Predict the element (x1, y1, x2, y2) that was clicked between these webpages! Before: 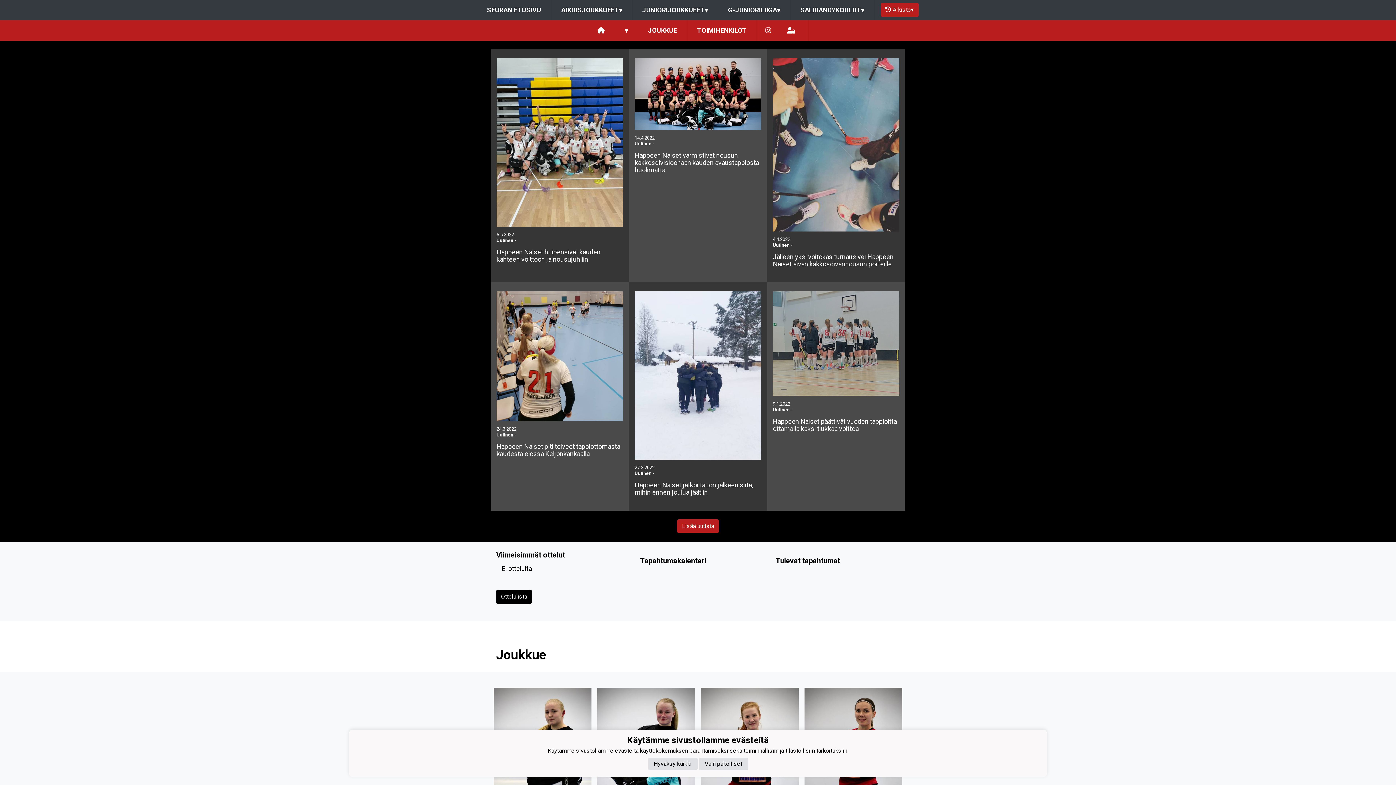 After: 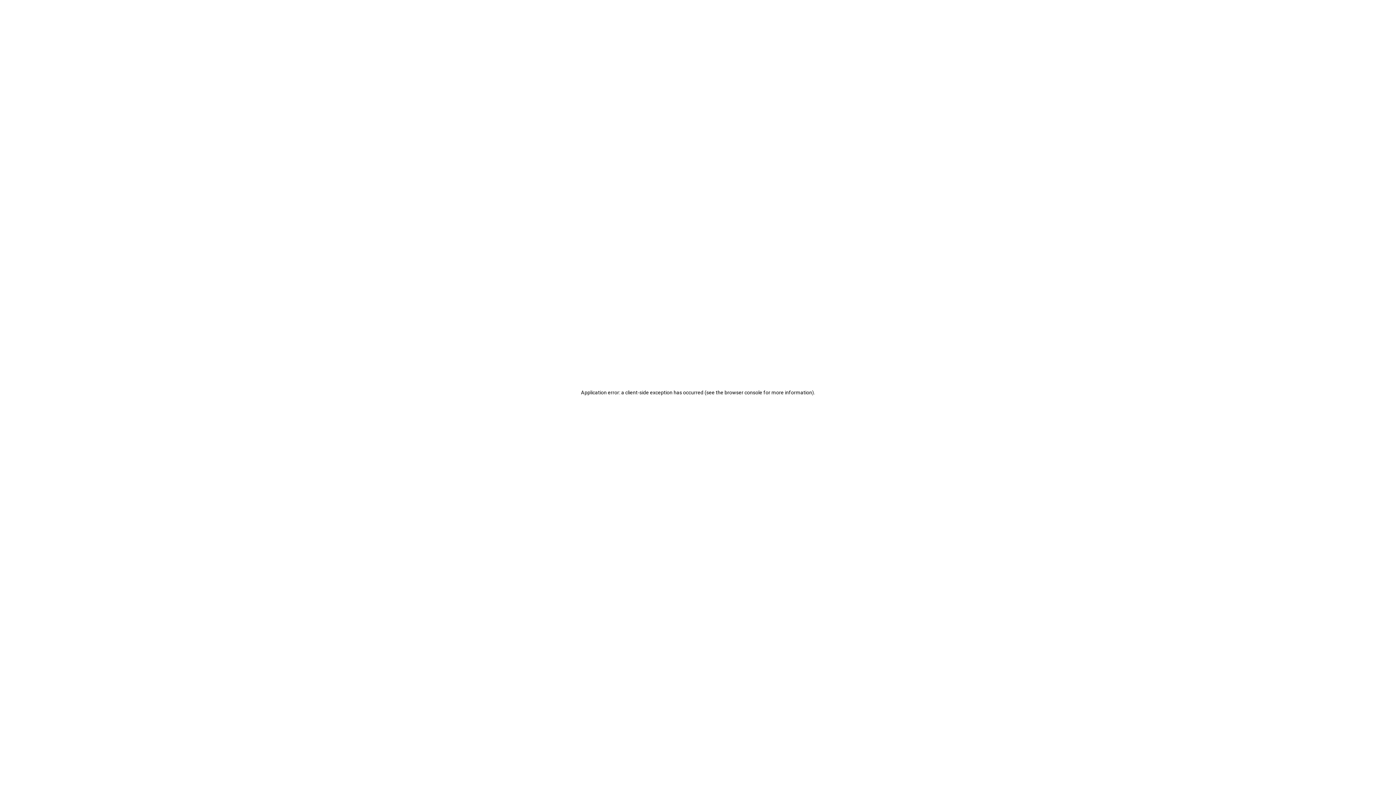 Action: label: SEURAN ETUSIVU bbox: (477, 0, 551, 20)